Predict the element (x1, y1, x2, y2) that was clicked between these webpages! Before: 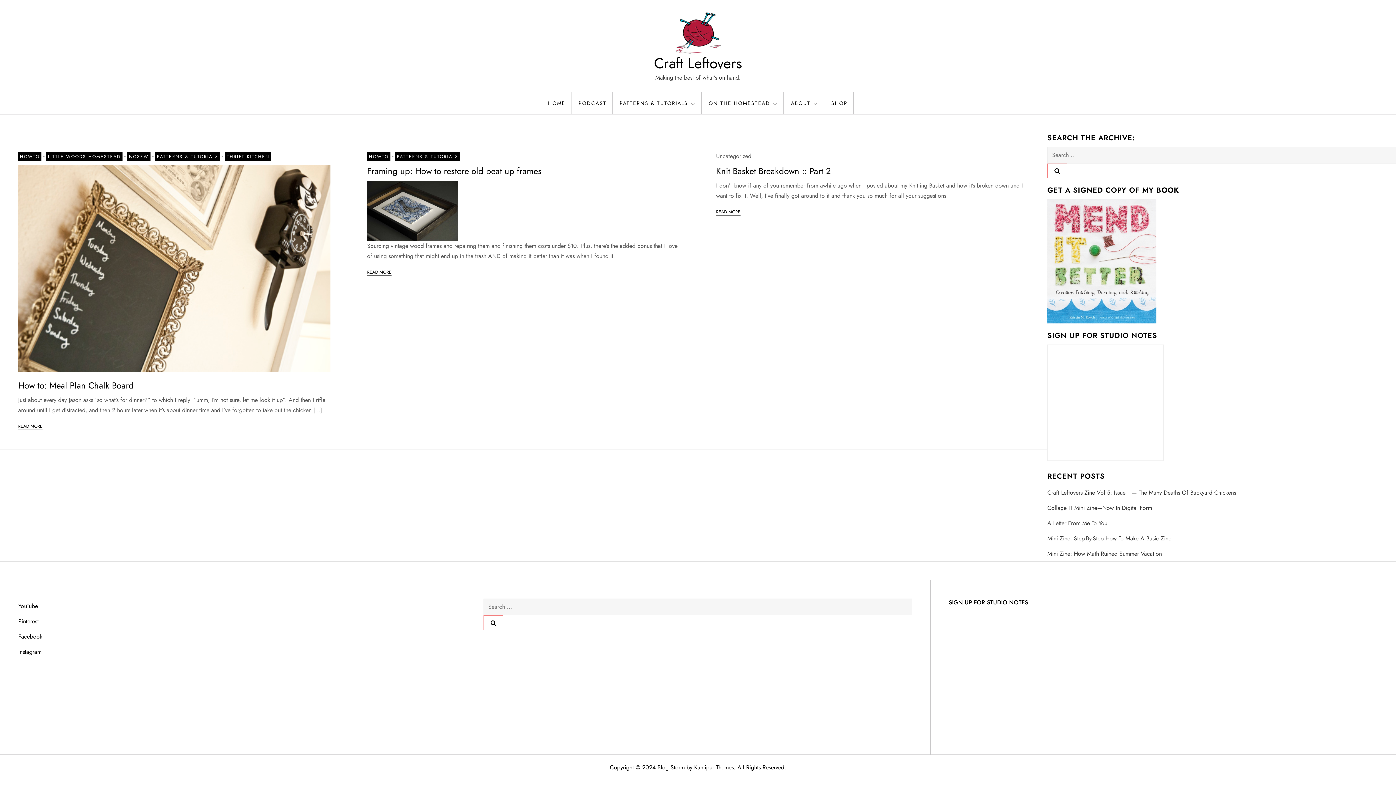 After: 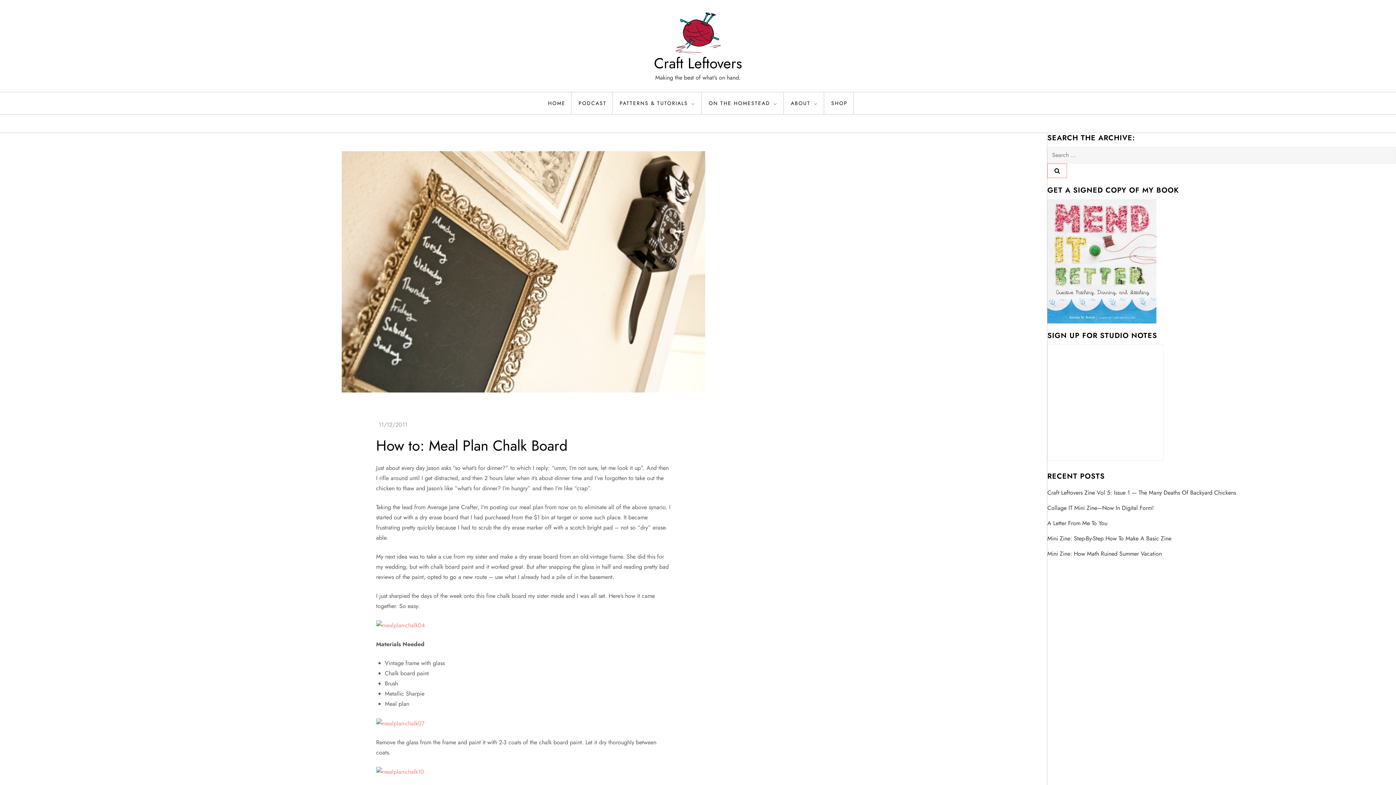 Action: bbox: (18, 379, 133, 392) label: How to: Meal Plan Chalk Board